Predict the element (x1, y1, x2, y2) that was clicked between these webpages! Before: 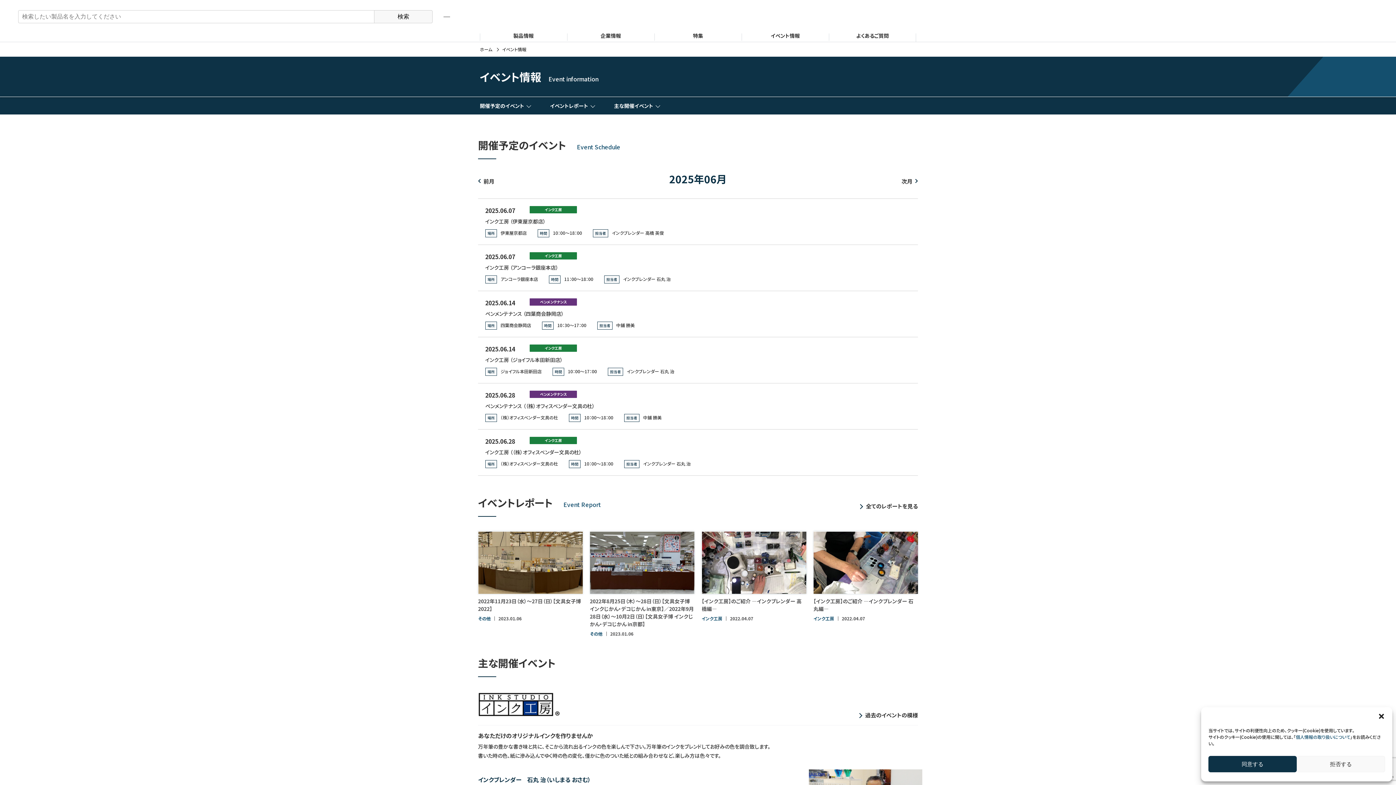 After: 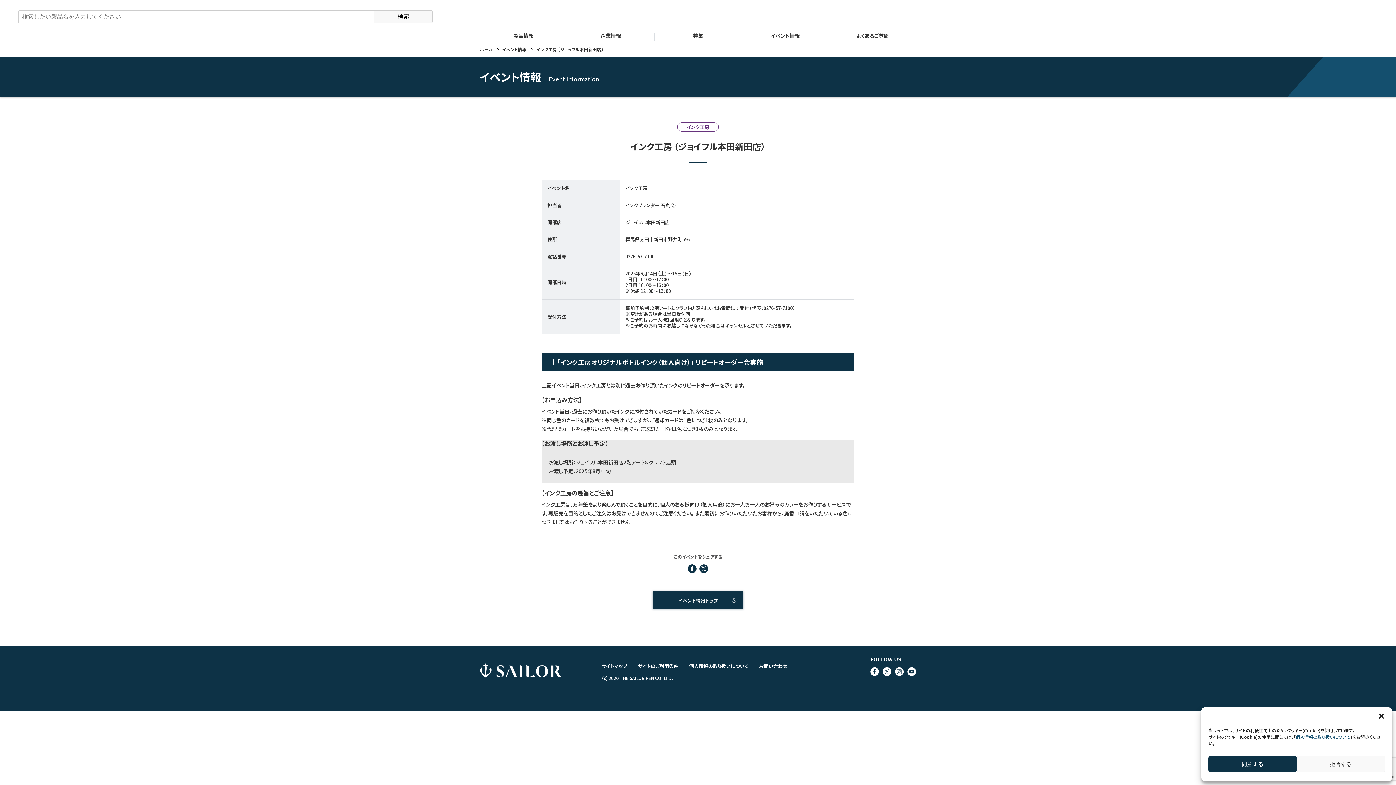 Action: label: 2025.06.14
インク工房

インク工房 （ジョイフル本田新田店）

場所
ジョイフル本田新田店
時間
10：00～17：00
担当者
インクブレンダー 石丸 治 bbox: (478, 337, 918, 383)